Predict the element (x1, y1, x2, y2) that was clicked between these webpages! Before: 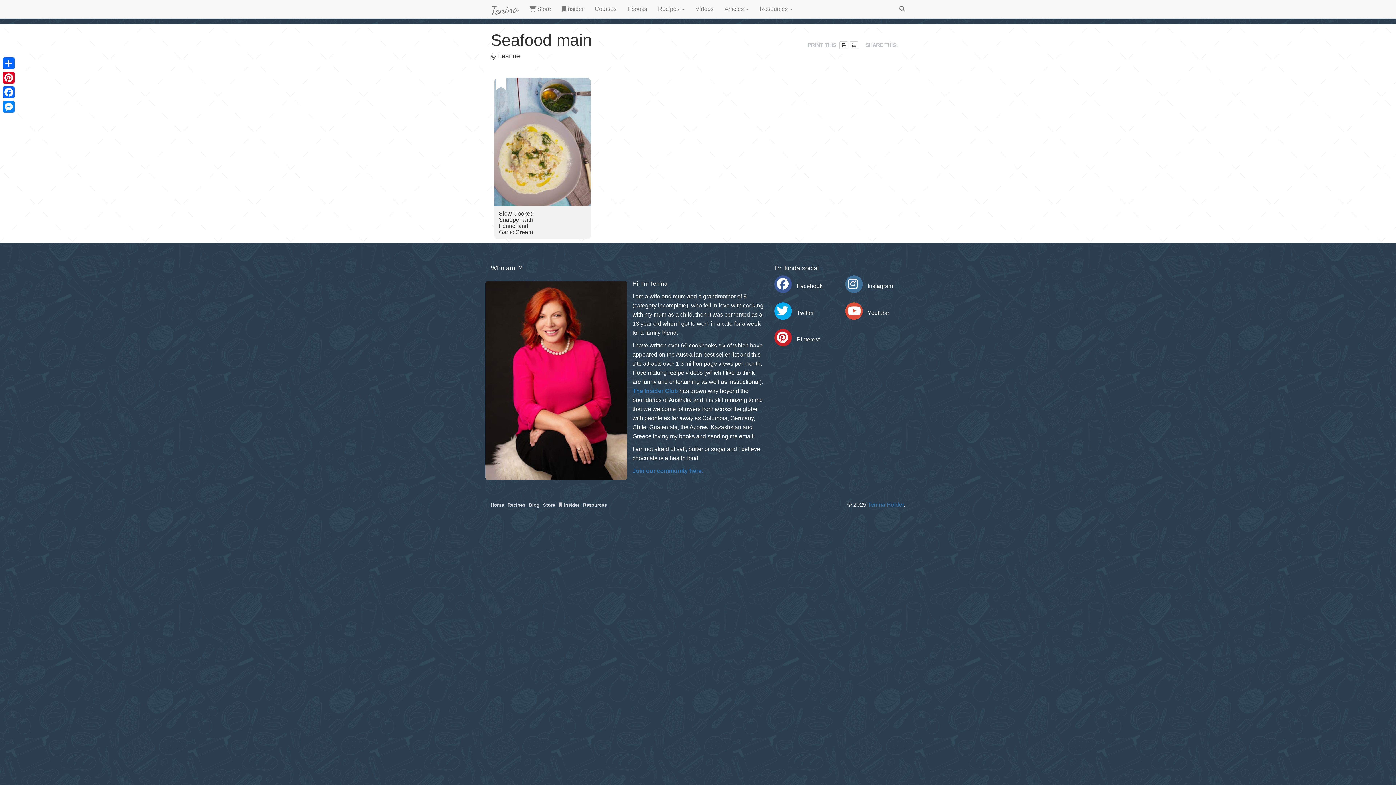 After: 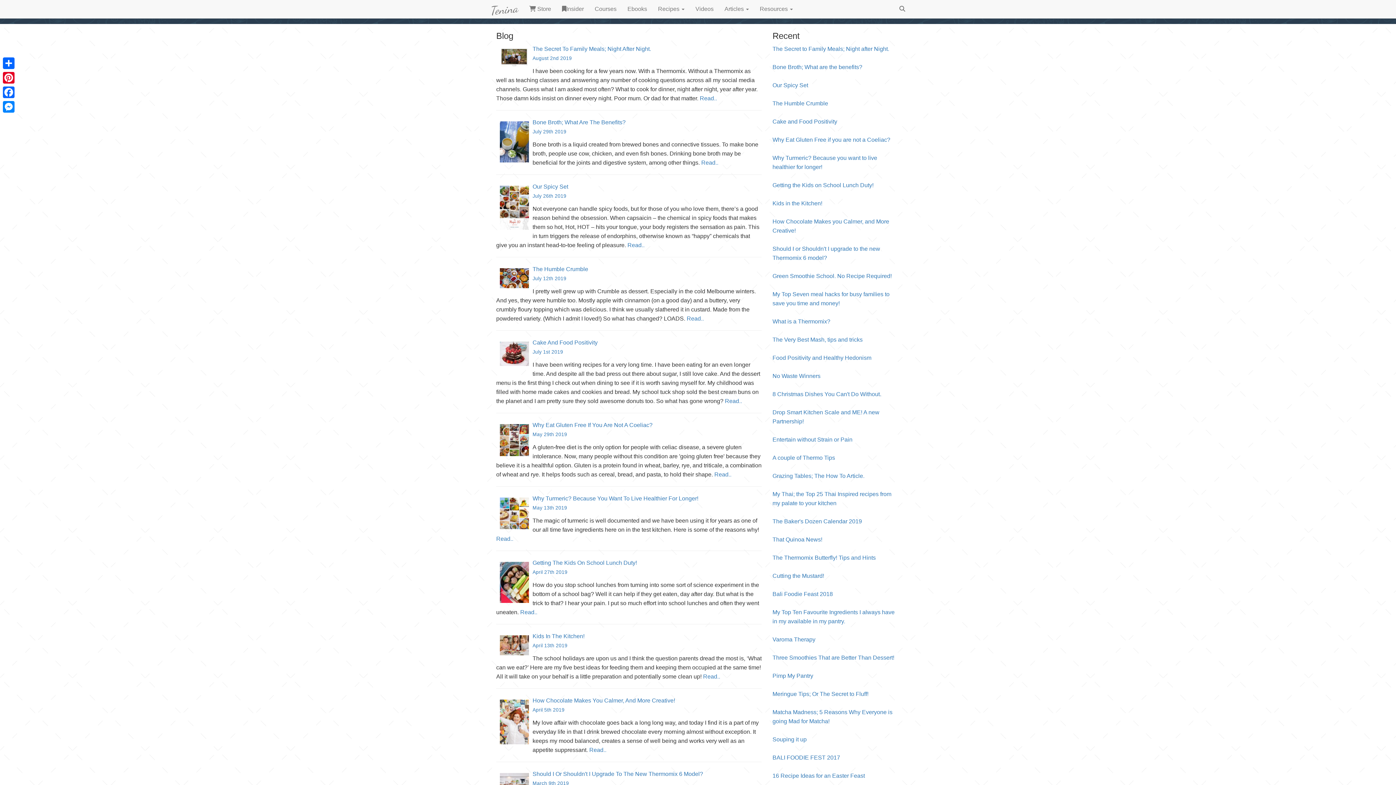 Action: bbox: (529, 498, 543, 511) label: Blog